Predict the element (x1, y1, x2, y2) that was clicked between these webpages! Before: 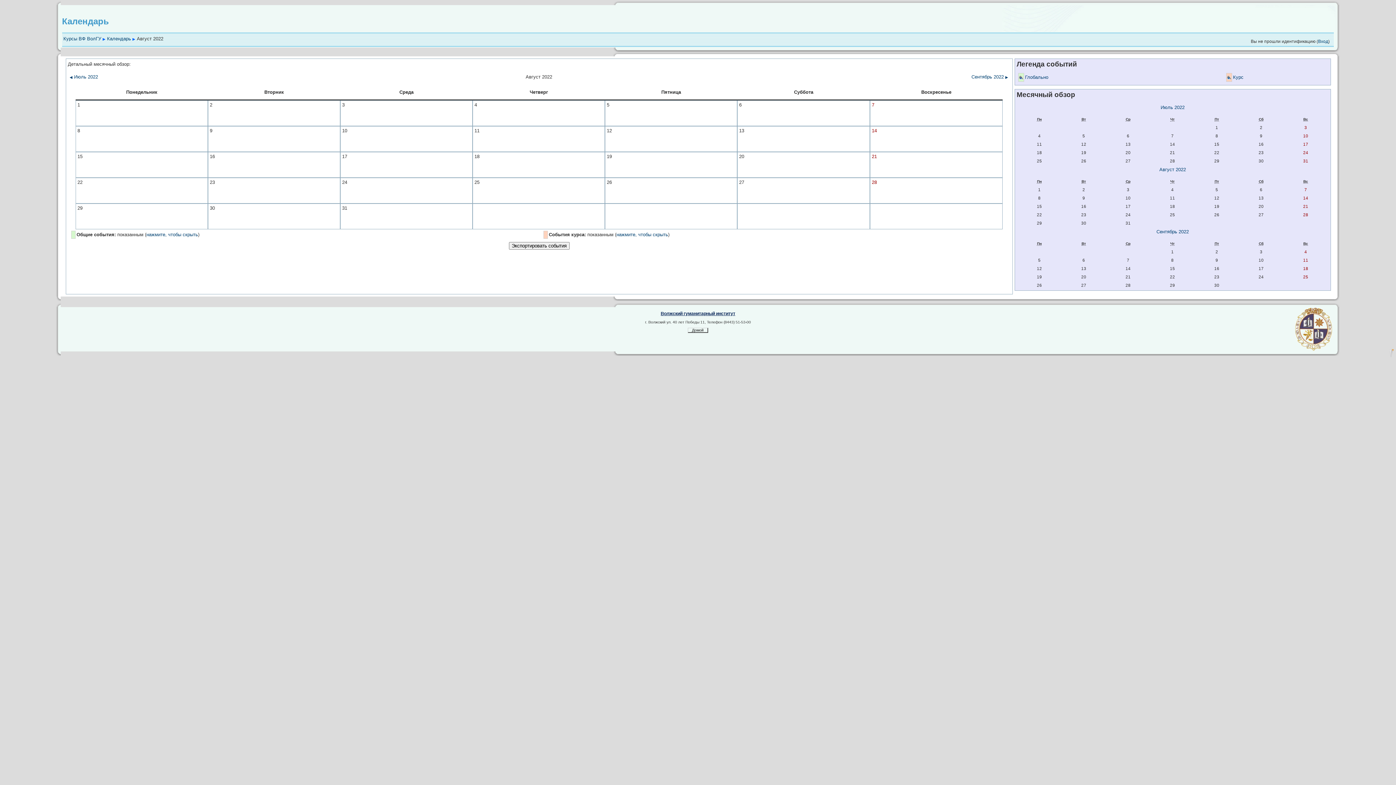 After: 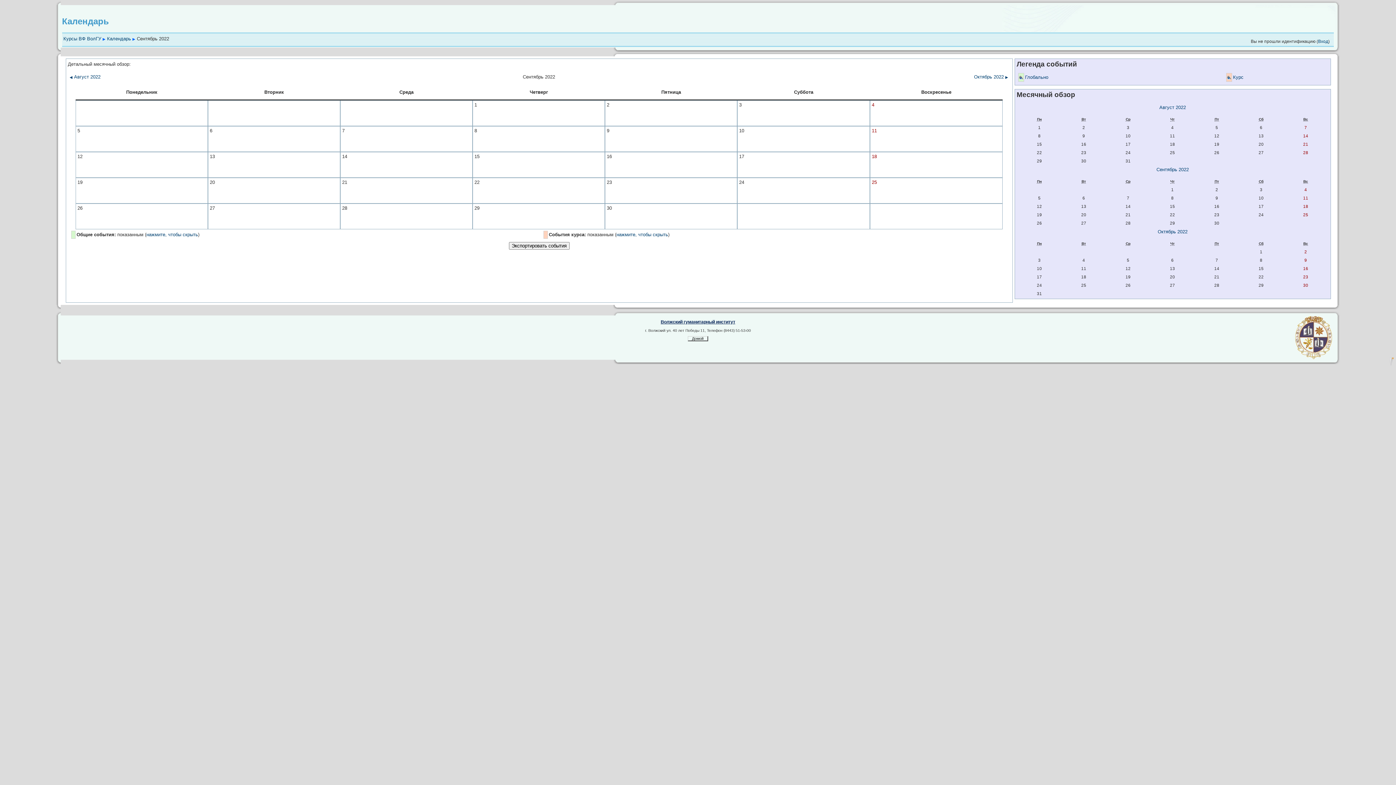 Action: bbox: (726, 73, 1008, 81) label: Сентябрь 2022 ▶